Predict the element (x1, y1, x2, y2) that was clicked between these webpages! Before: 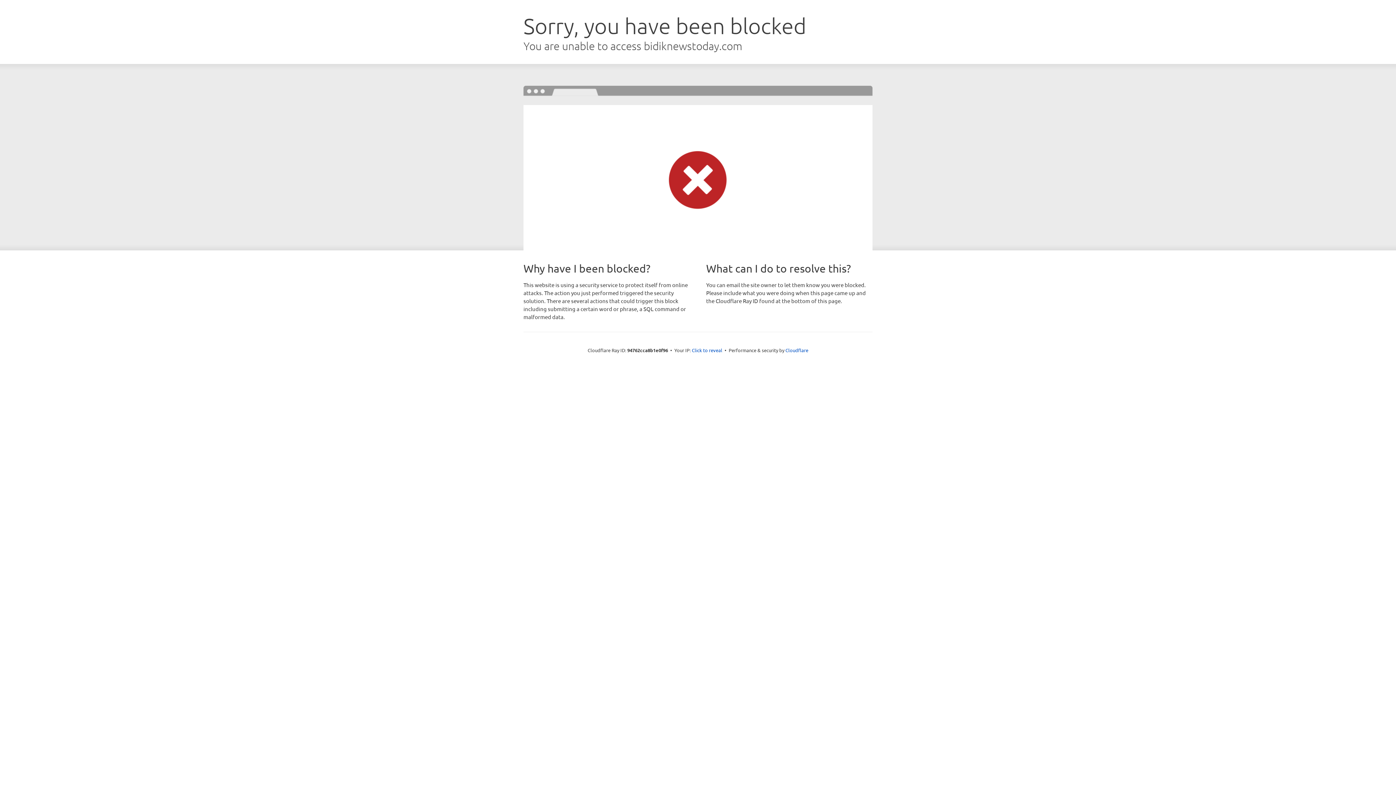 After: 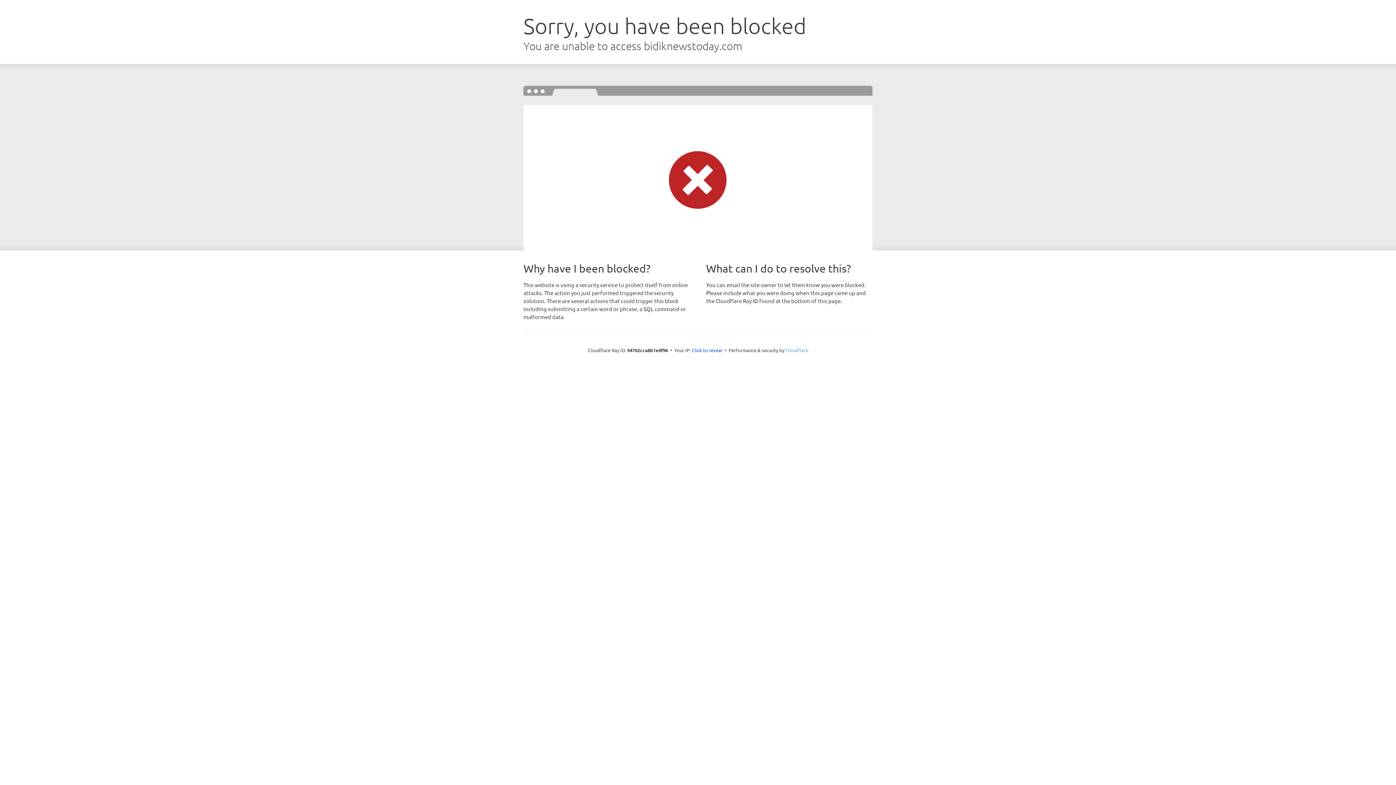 Action: label: Cloudflare bbox: (785, 347, 808, 353)